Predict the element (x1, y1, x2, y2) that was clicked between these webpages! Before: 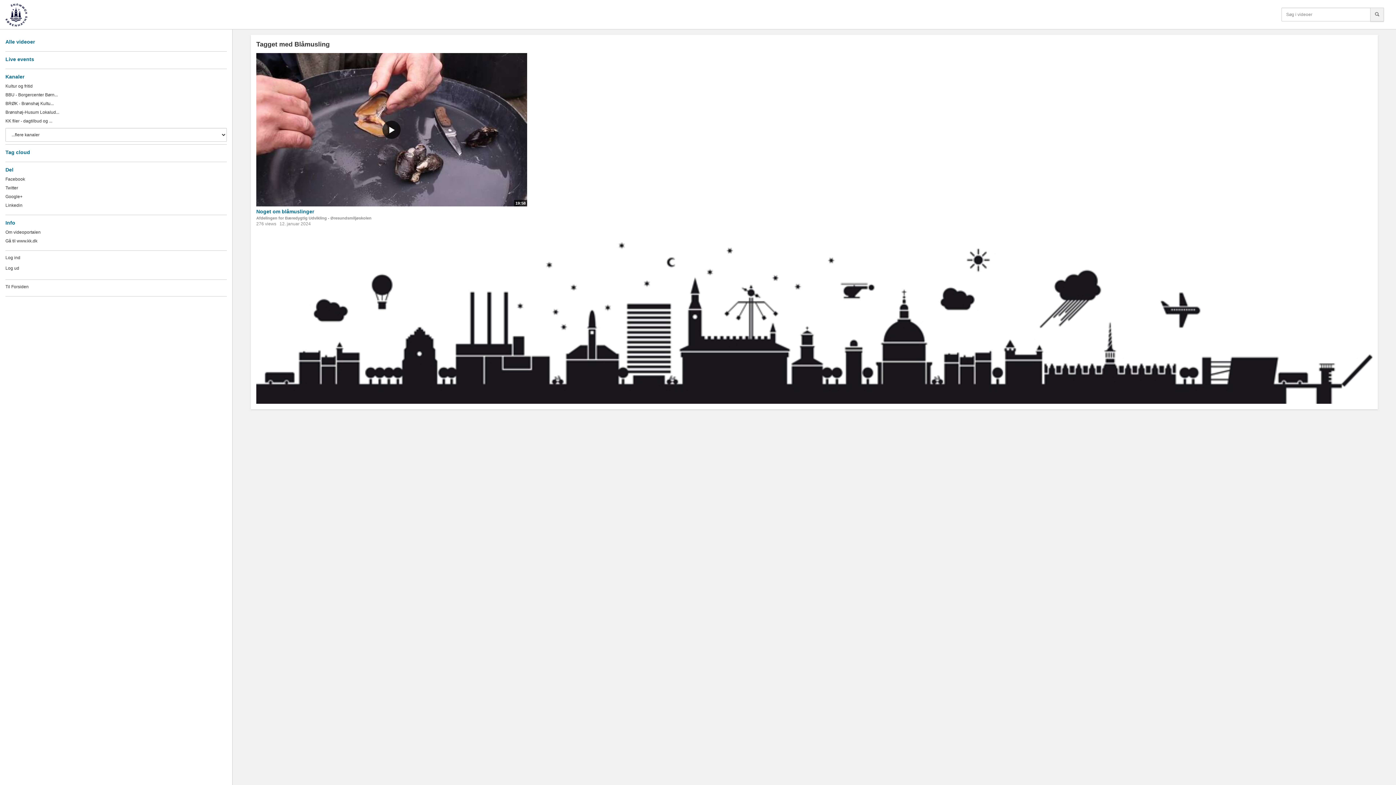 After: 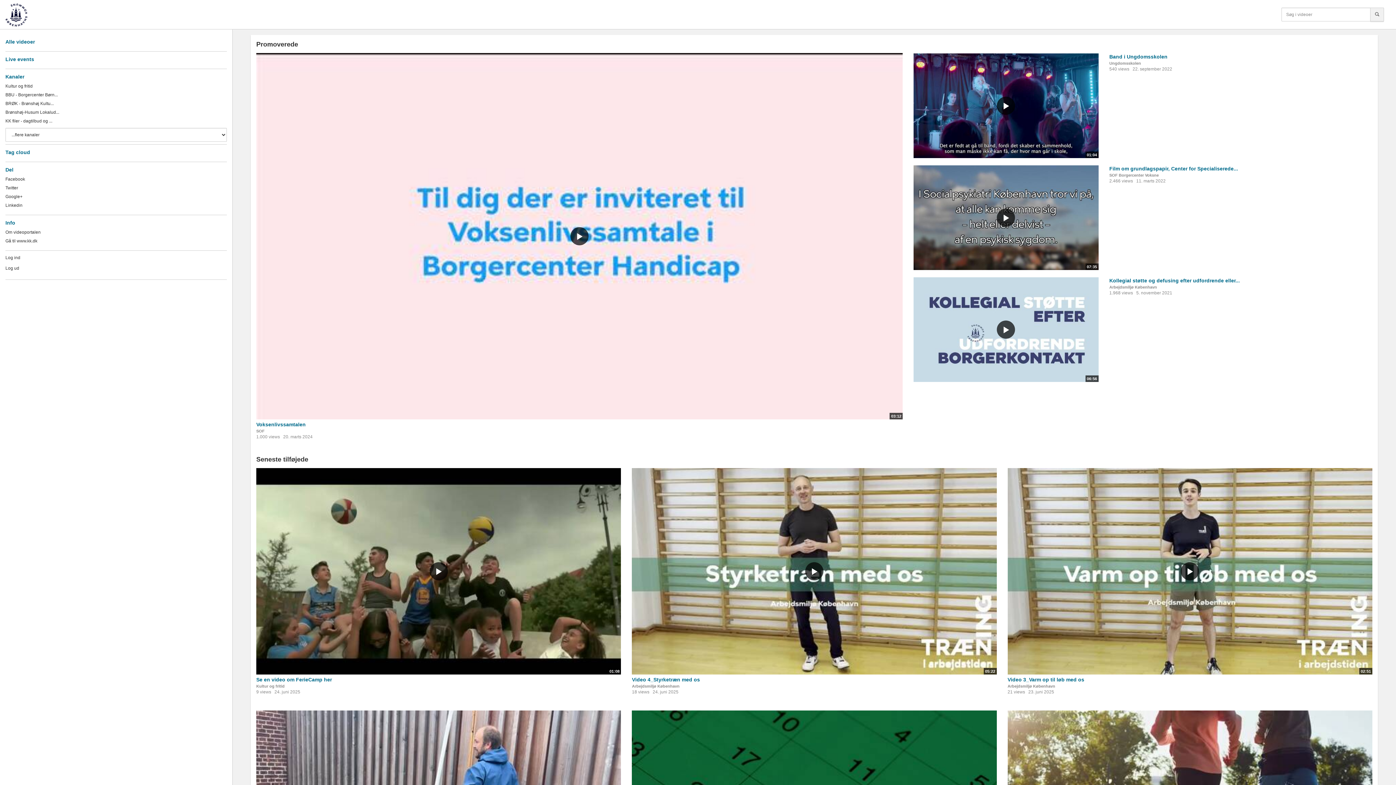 Action: bbox: (5, 284, 28, 289) label: Til Forsiden